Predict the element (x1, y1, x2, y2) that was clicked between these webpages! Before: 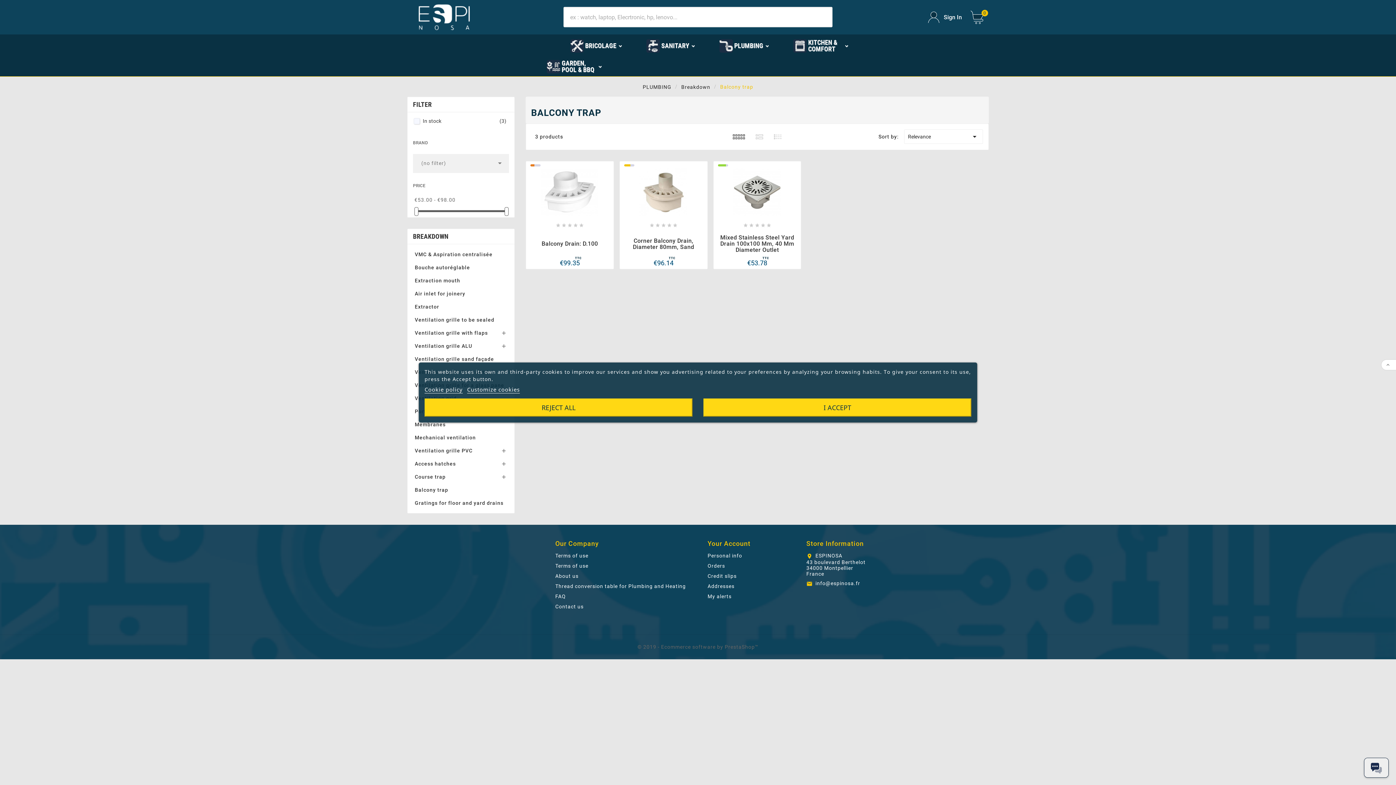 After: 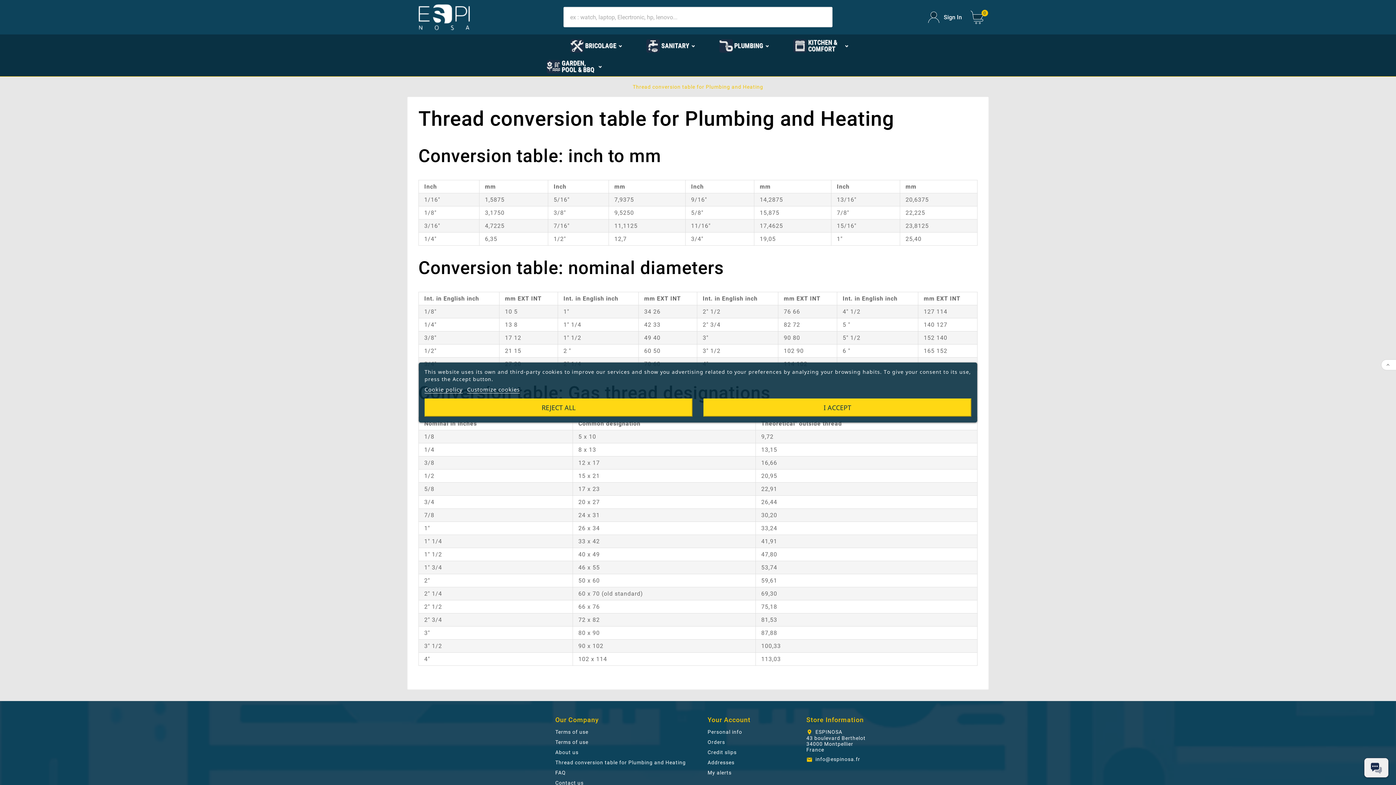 Action: bbox: (555, 583, 686, 589) label: Thread conversion table for Plumbing and Heating